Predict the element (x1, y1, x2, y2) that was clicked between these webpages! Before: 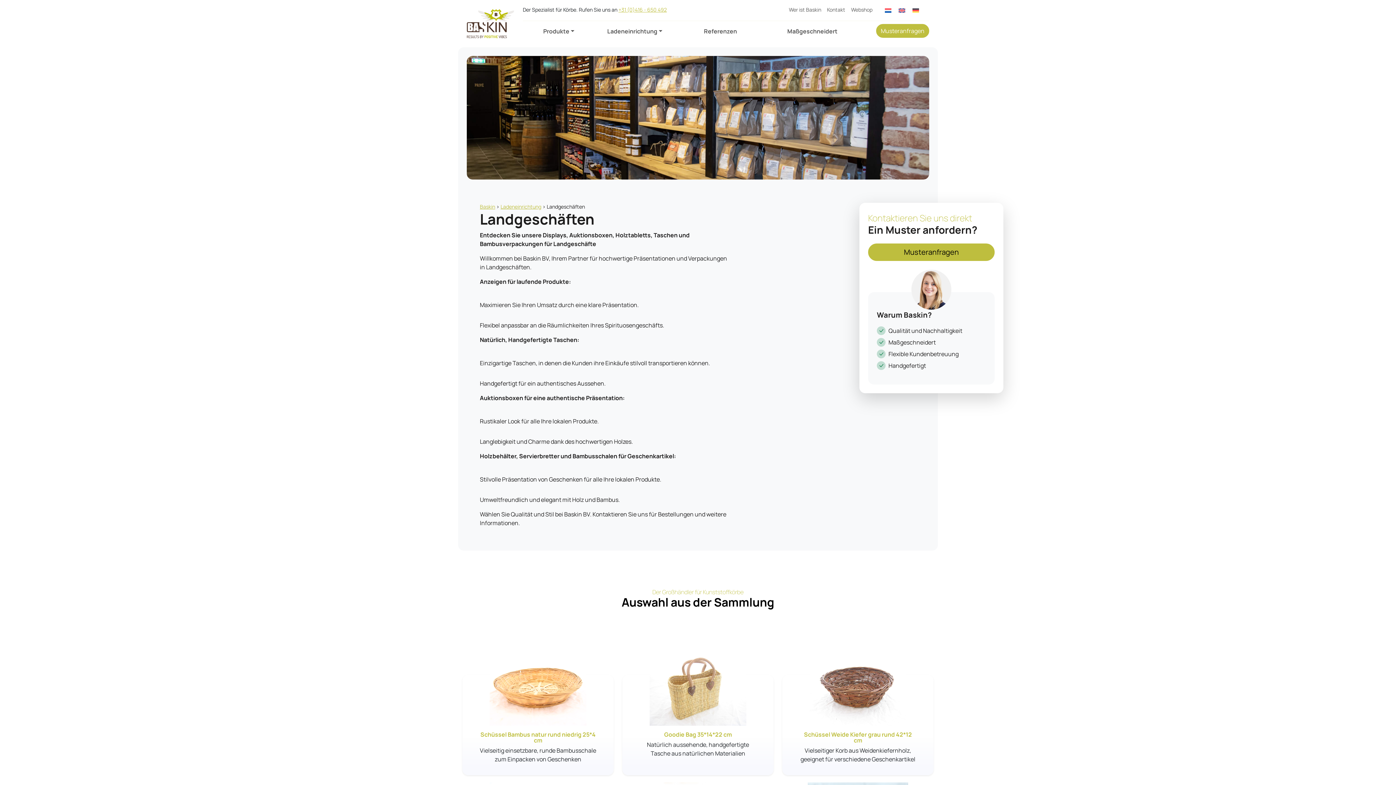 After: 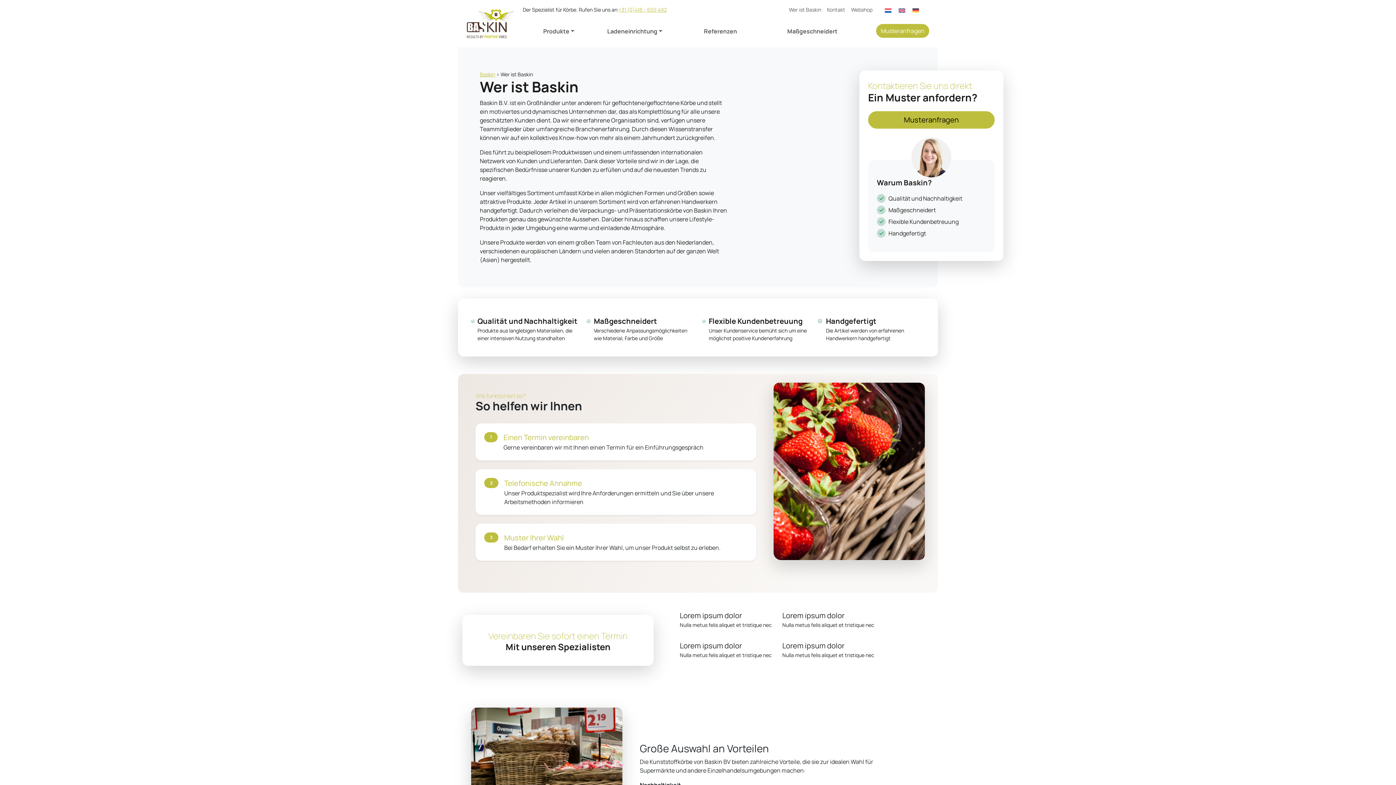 Action: bbox: (789, 5, 821, 13) label: Wer ist Baskin